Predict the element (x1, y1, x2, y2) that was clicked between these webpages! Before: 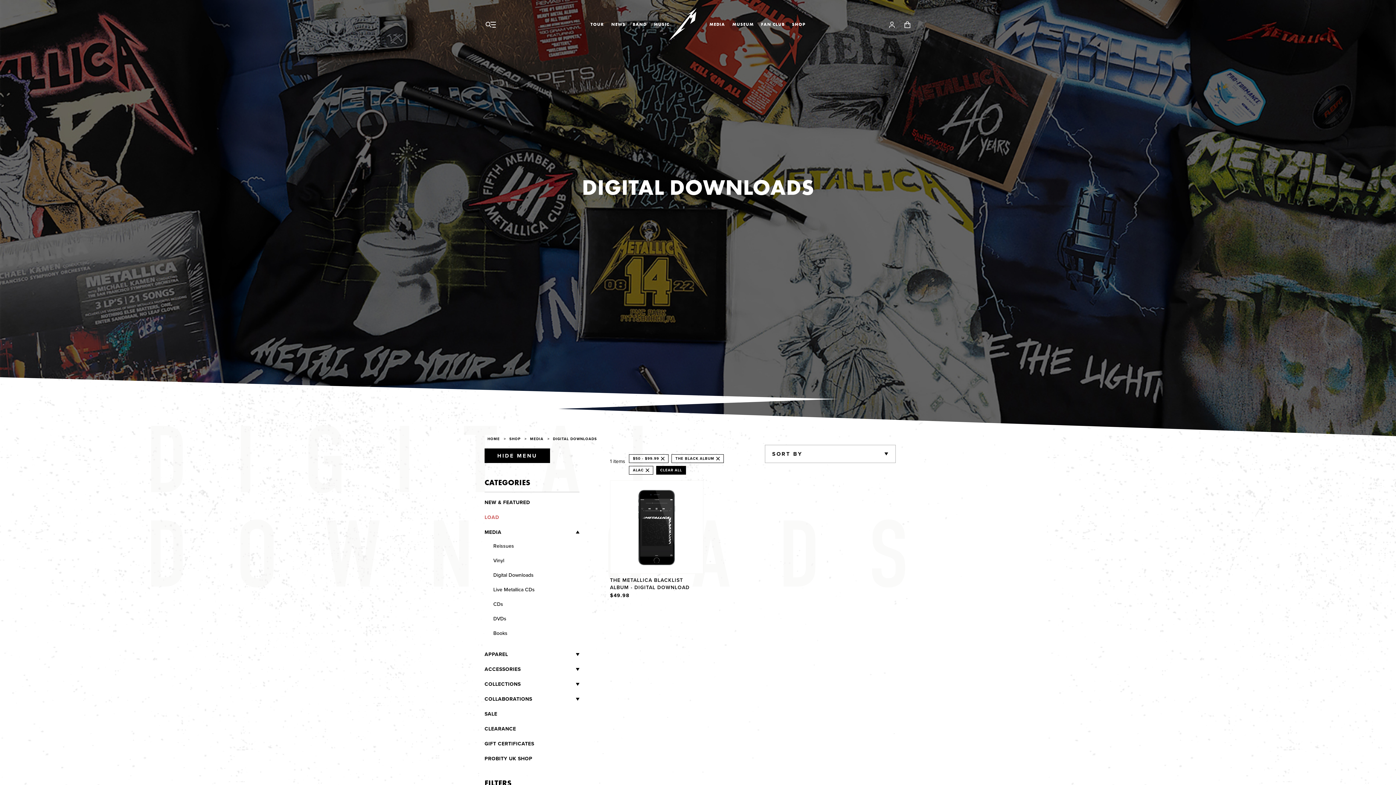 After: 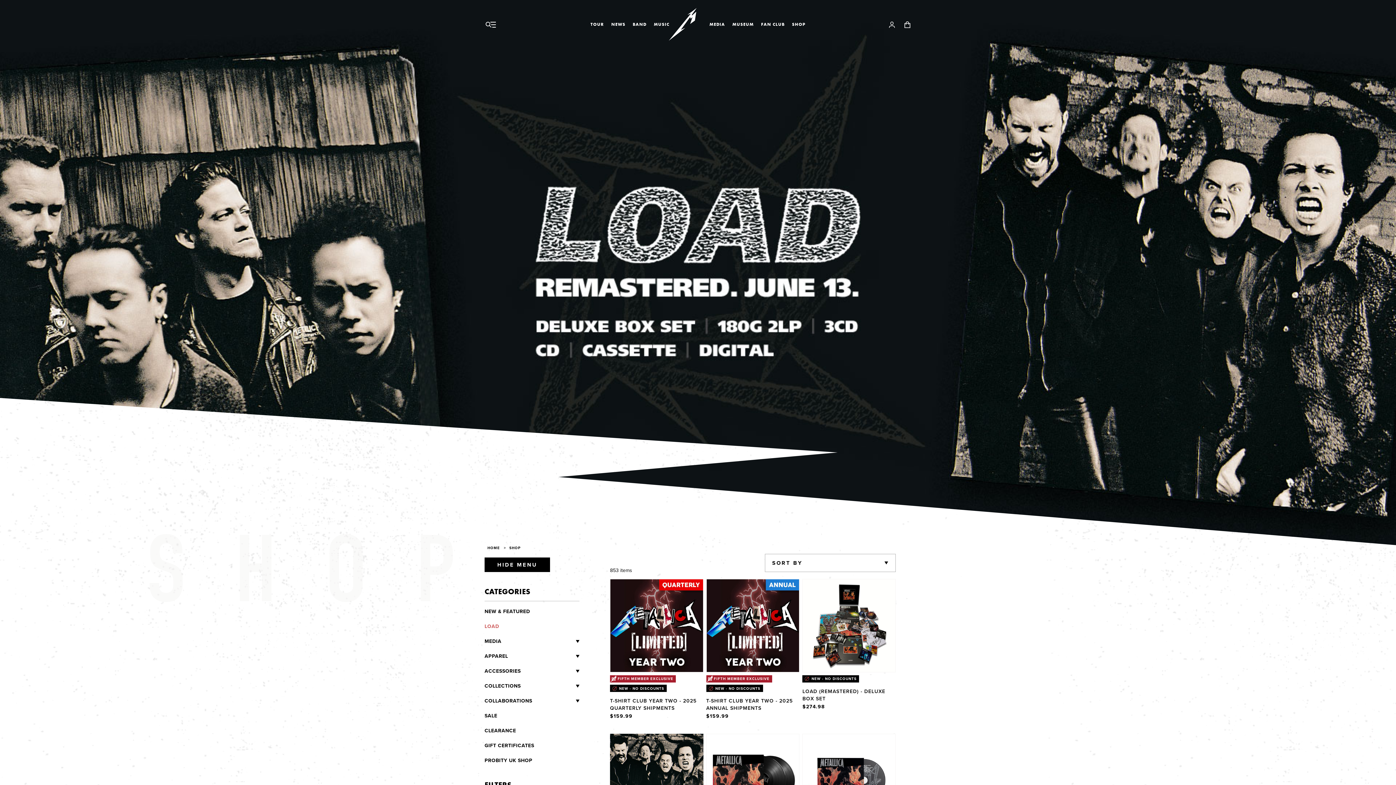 Action: bbox: (509, 436, 526, 441) label: SHOP